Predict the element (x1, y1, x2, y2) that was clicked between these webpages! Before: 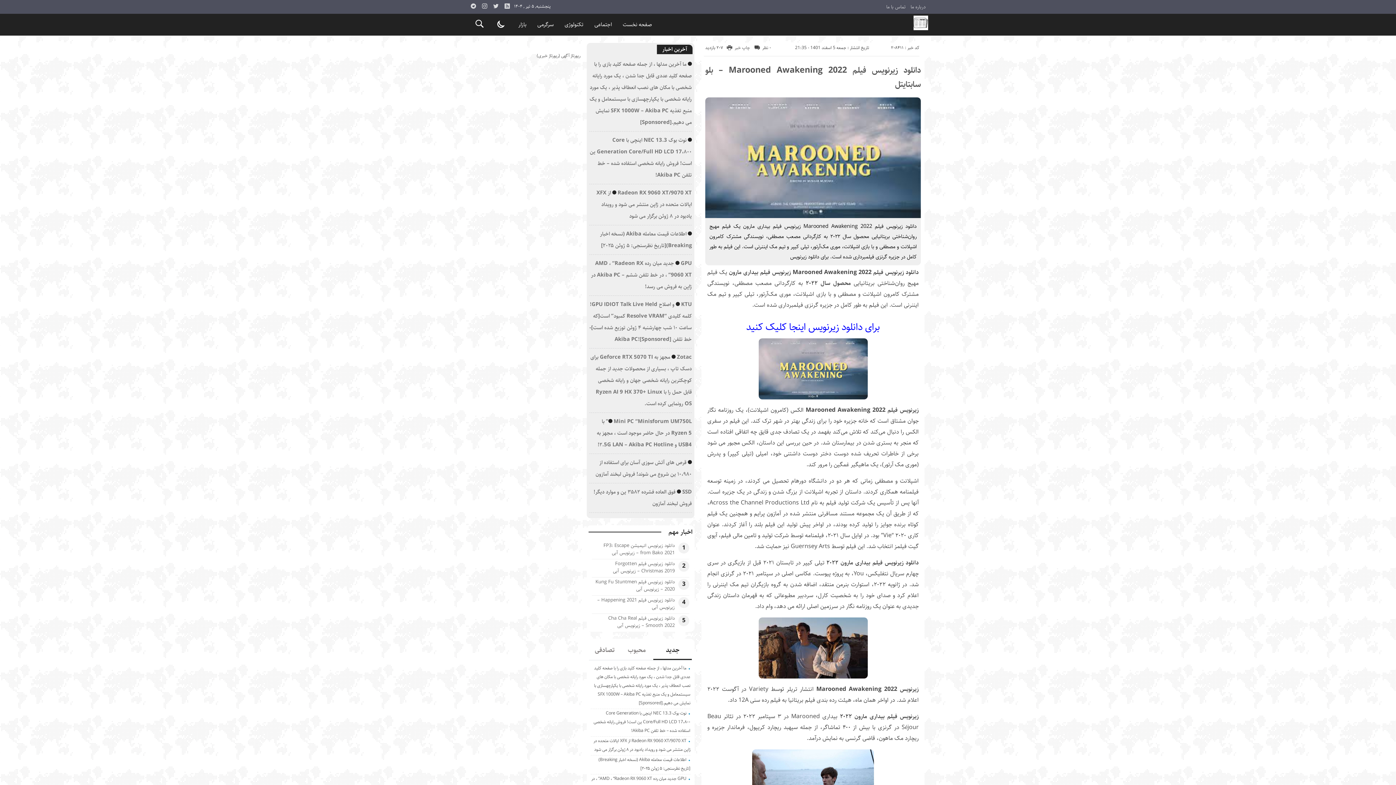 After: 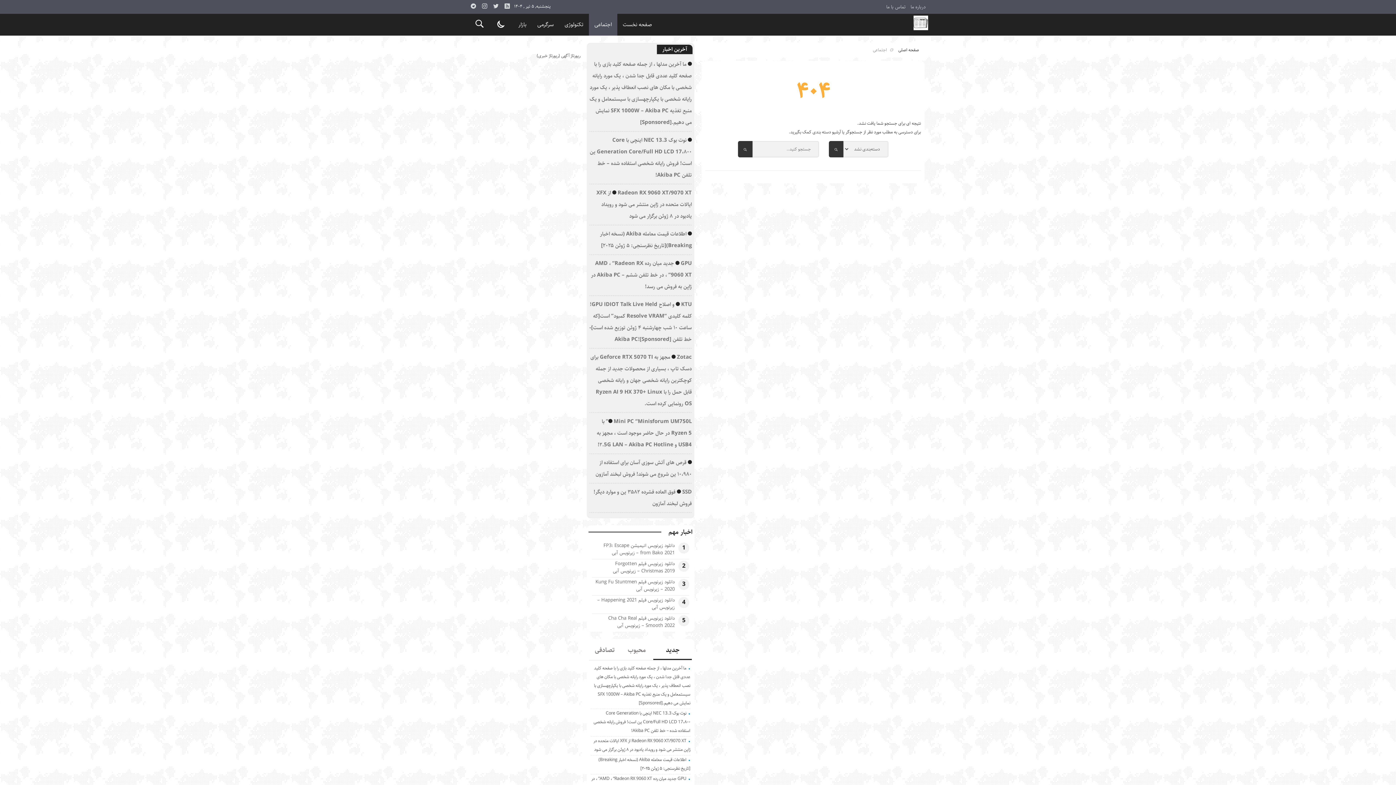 Action: bbox: (589, 13, 617, 35) label: اجتماعی